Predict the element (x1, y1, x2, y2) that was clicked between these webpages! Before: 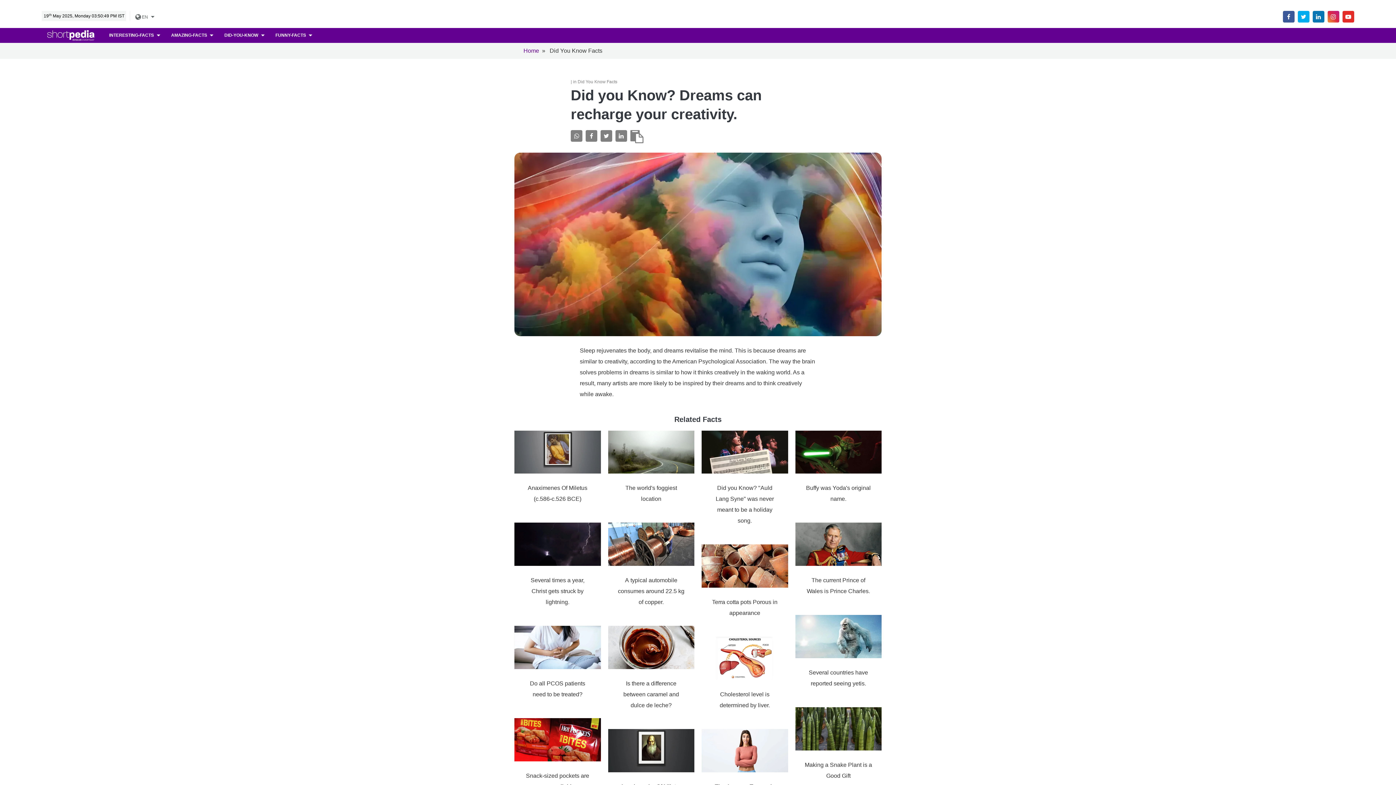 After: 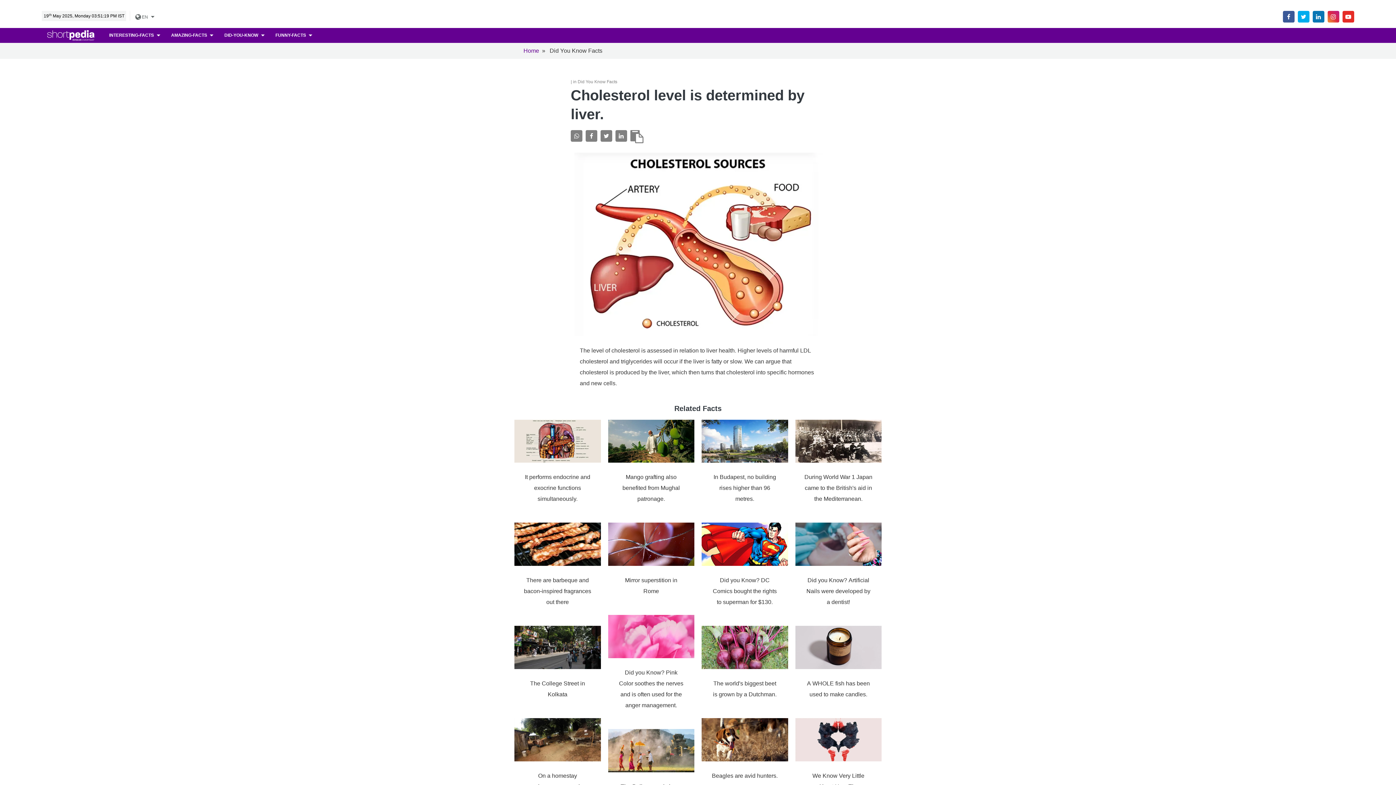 Action: bbox: (701, 653, 788, 659)